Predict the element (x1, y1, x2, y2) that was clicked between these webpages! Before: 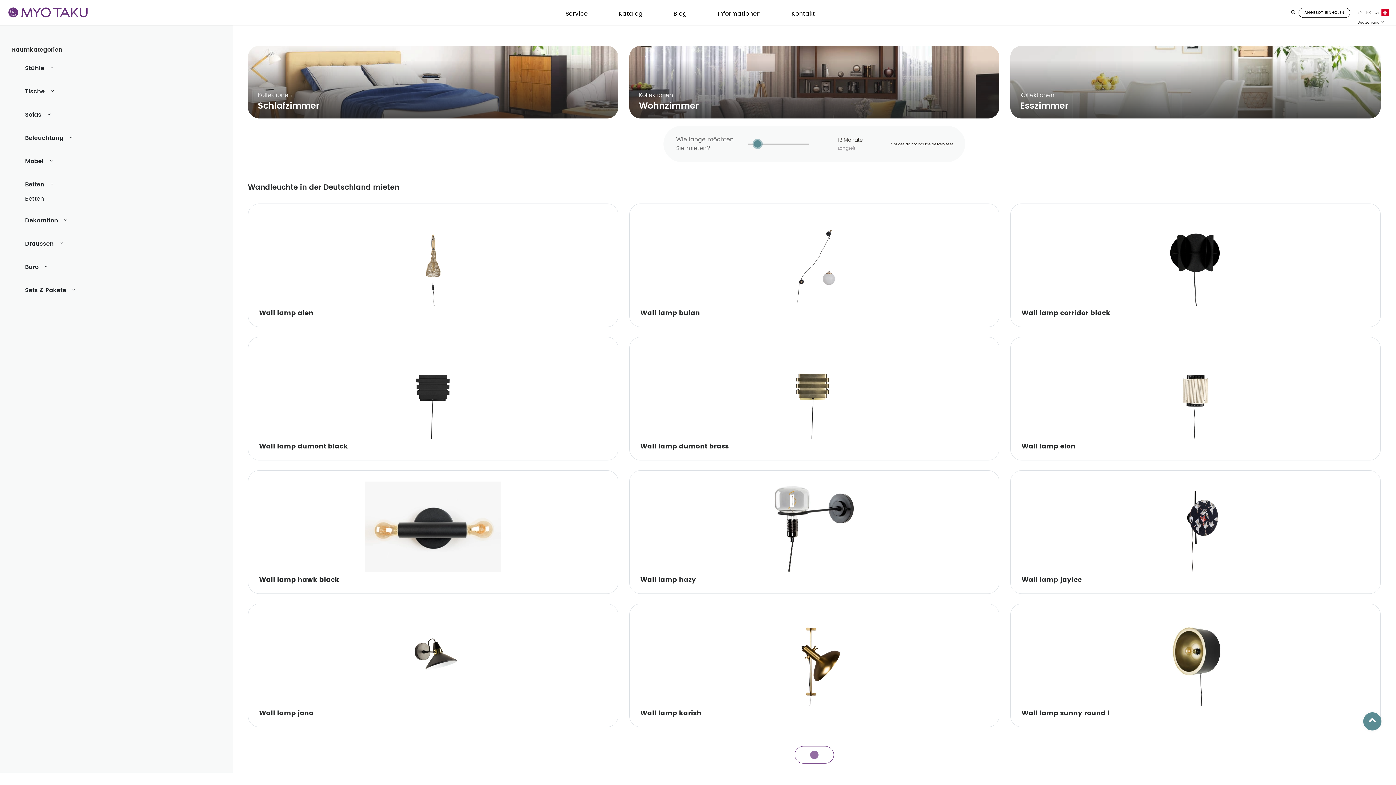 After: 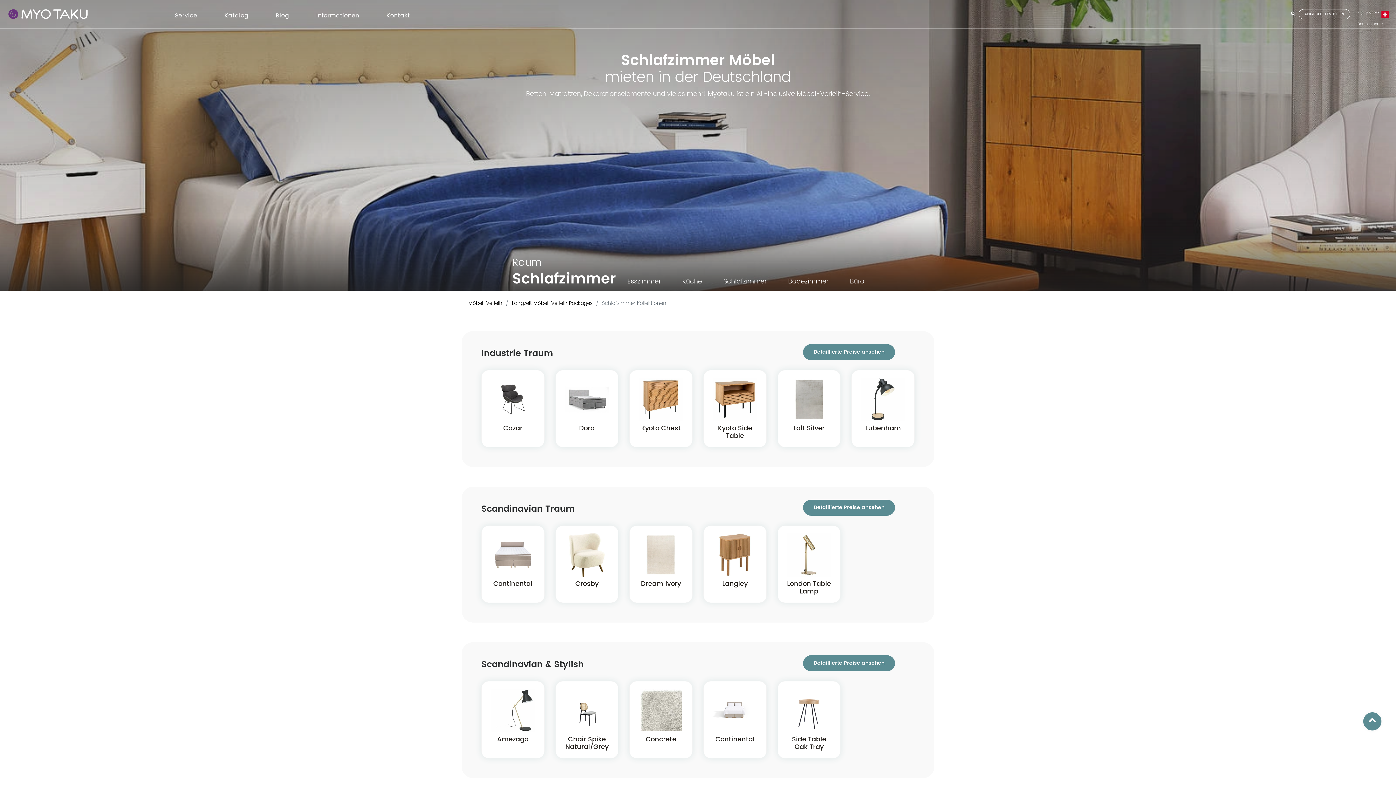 Action: label: Kollektionen
Schlafzimmer bbox: (247, 45, 618, 118)